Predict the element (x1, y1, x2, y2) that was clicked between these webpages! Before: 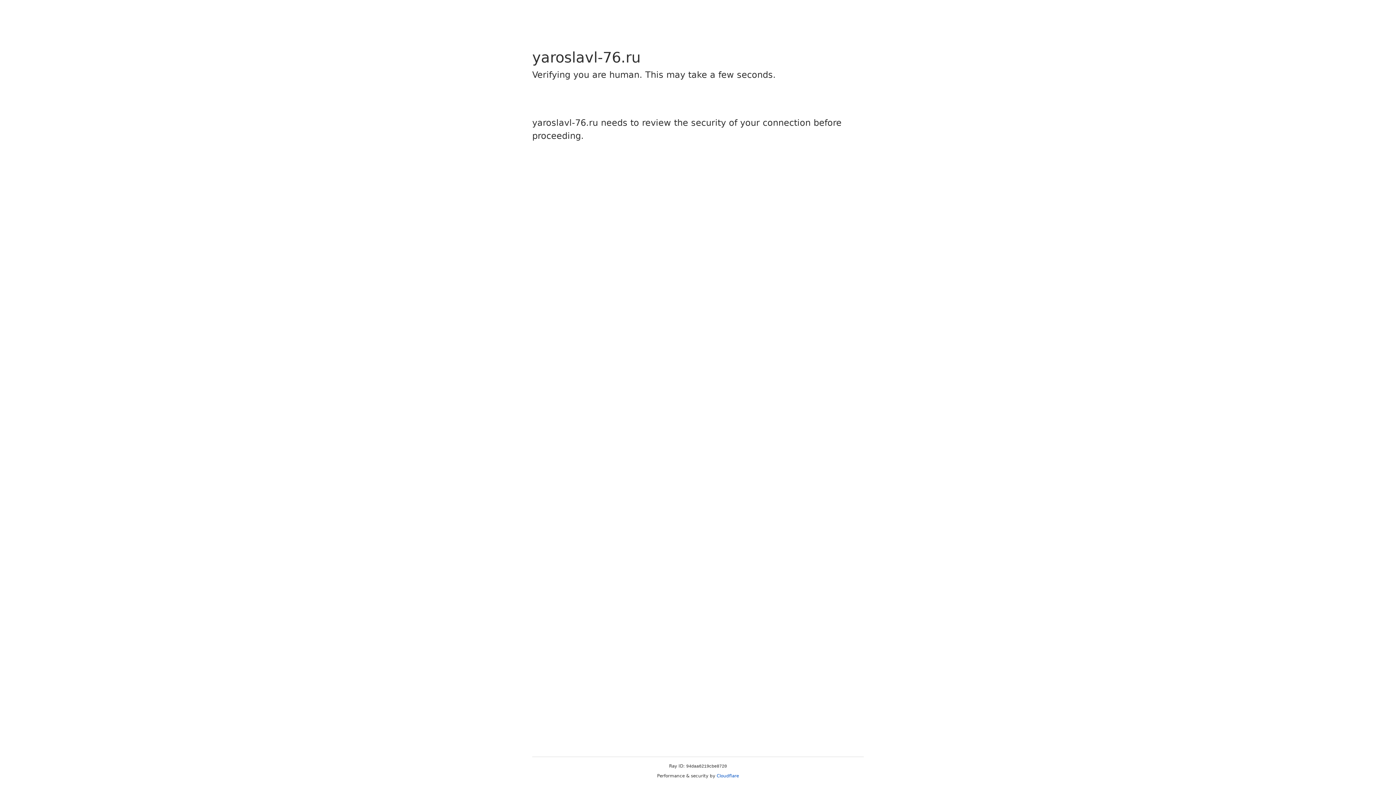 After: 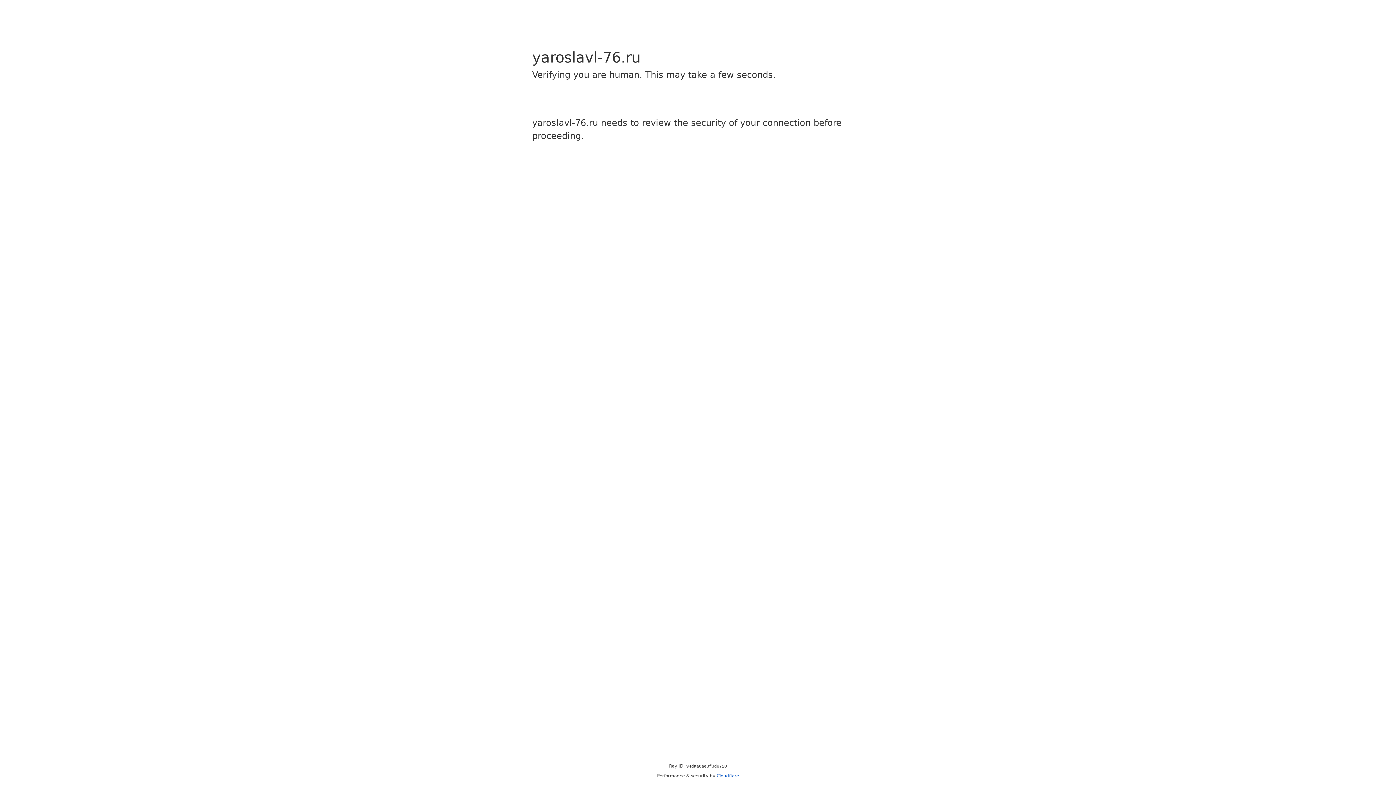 Action: label: Cloudflare bbox: (716, 773, 739, 778)